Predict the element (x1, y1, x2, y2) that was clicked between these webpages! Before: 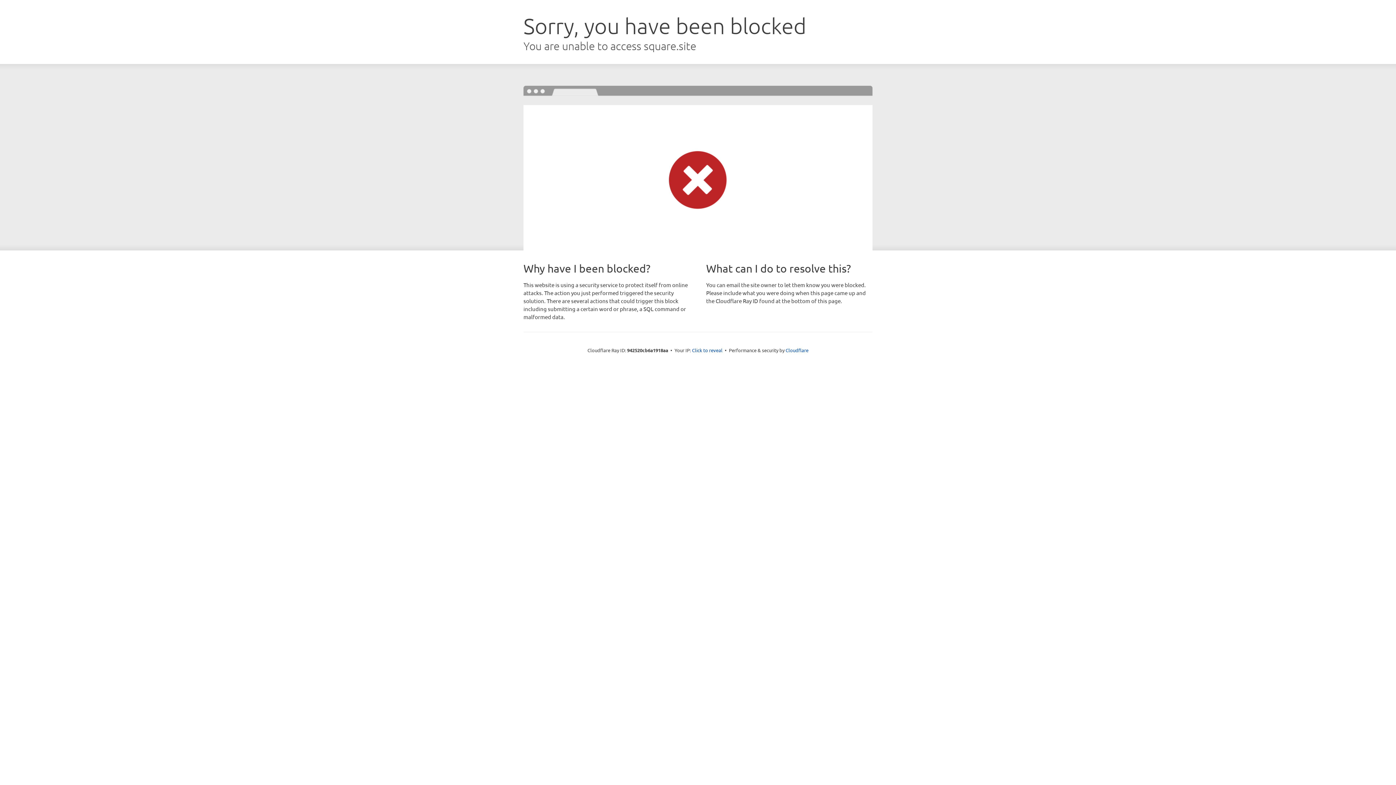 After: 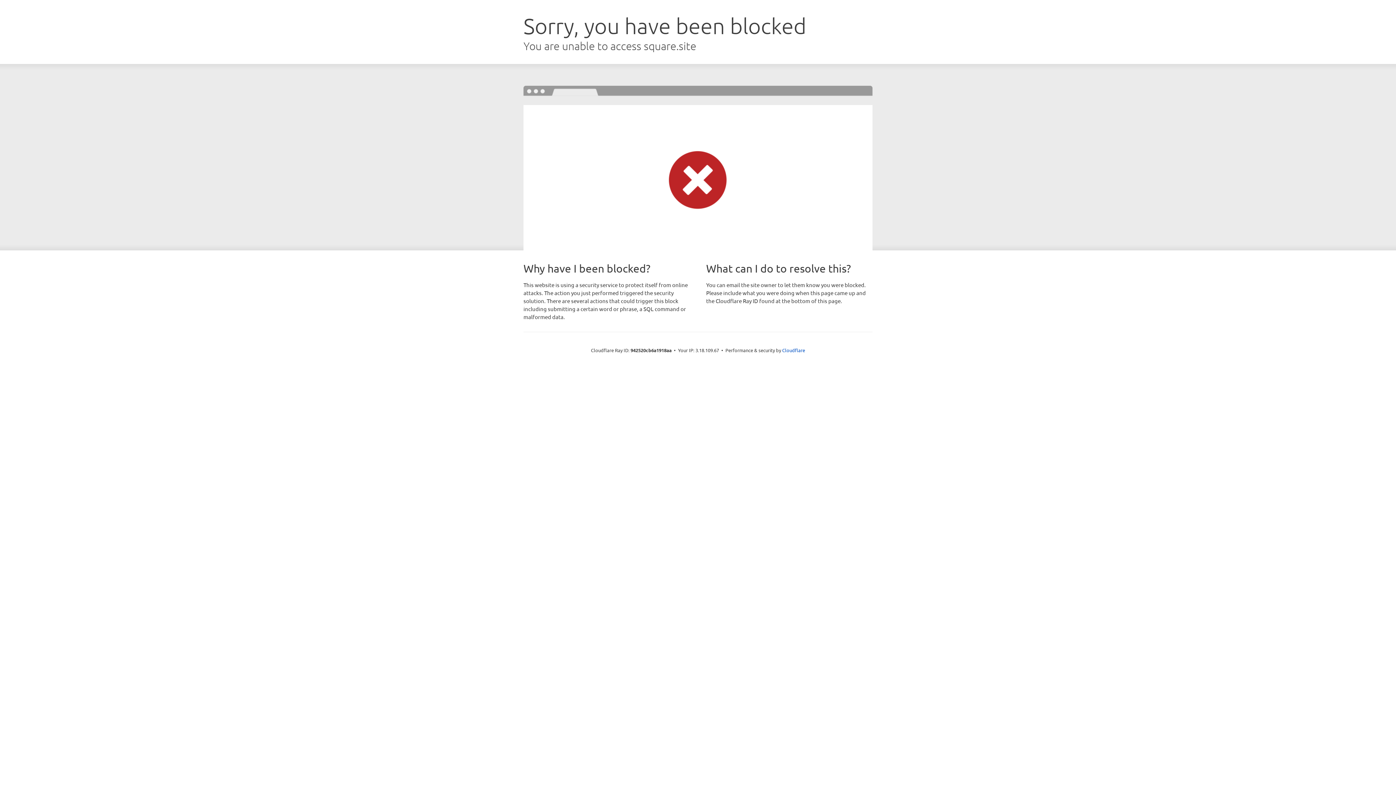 Action: label: Click to reveal bbox: (692, 346, 722, 353)